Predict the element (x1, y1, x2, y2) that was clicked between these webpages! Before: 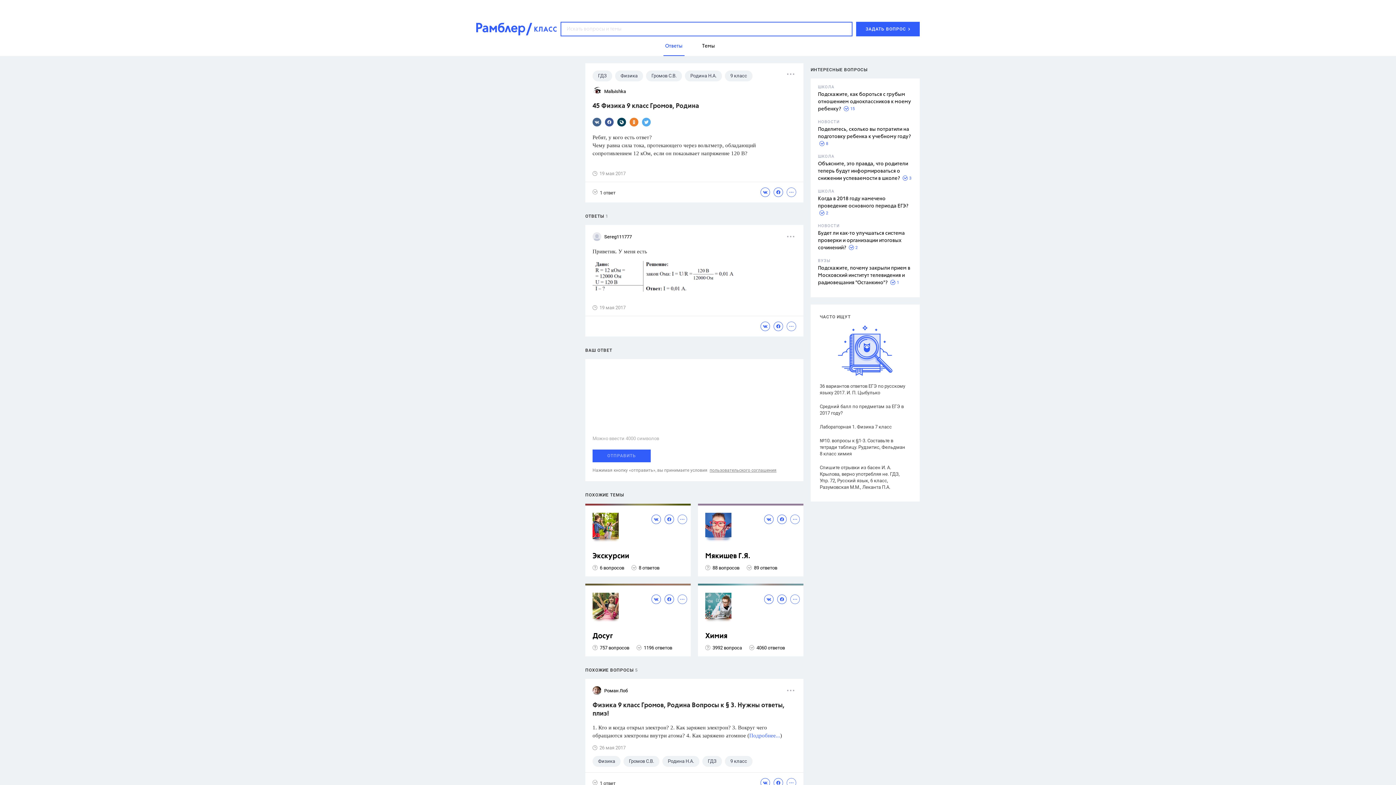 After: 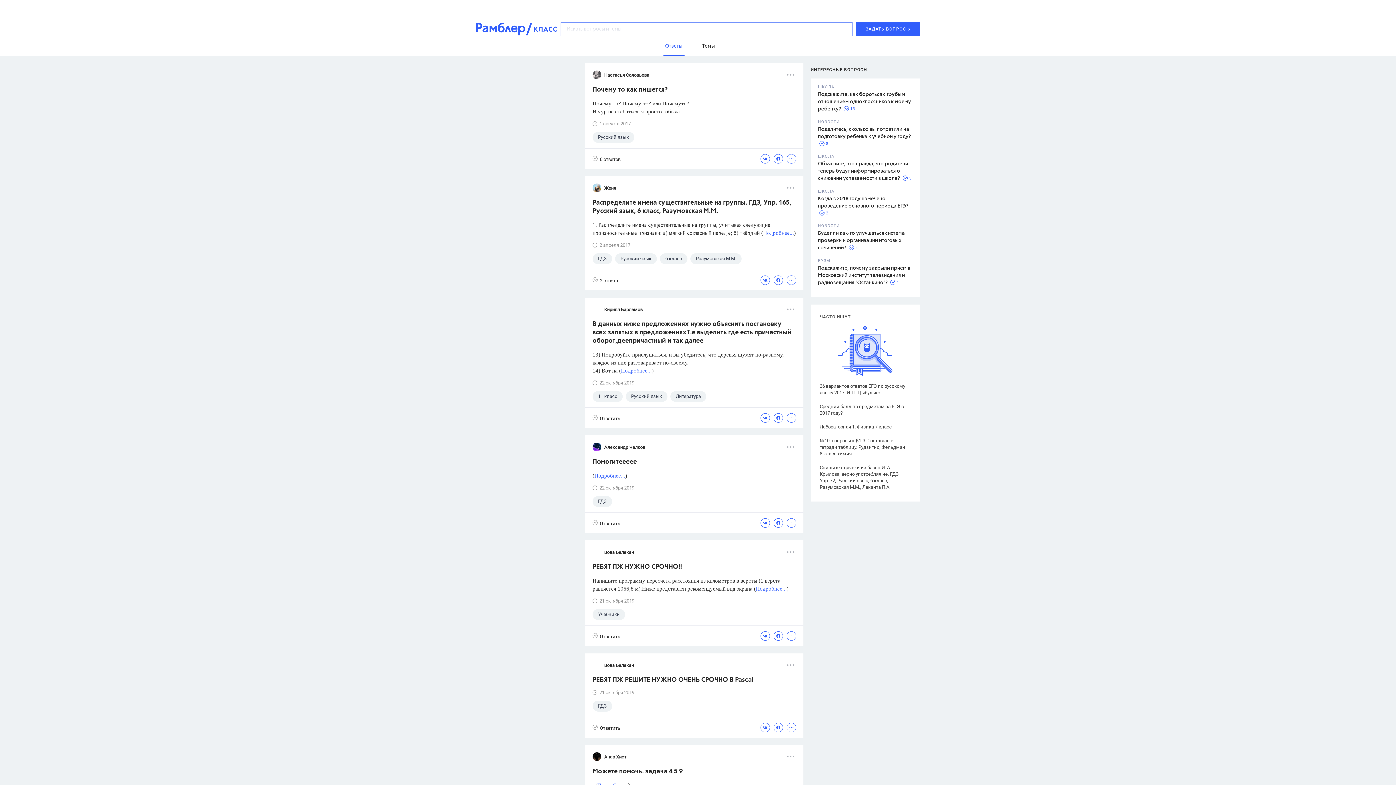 Action: bbox: (663, 36, 684, 56) label: Ответы